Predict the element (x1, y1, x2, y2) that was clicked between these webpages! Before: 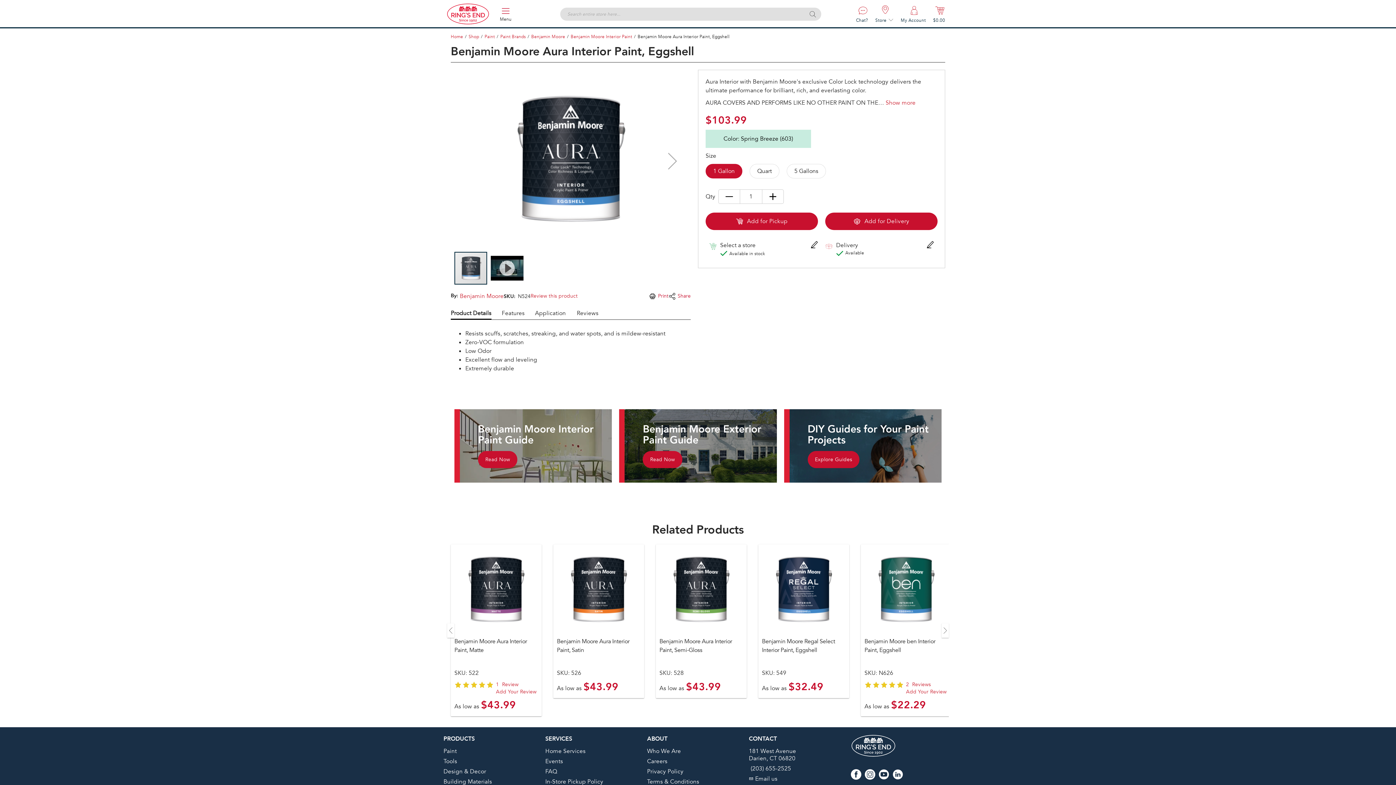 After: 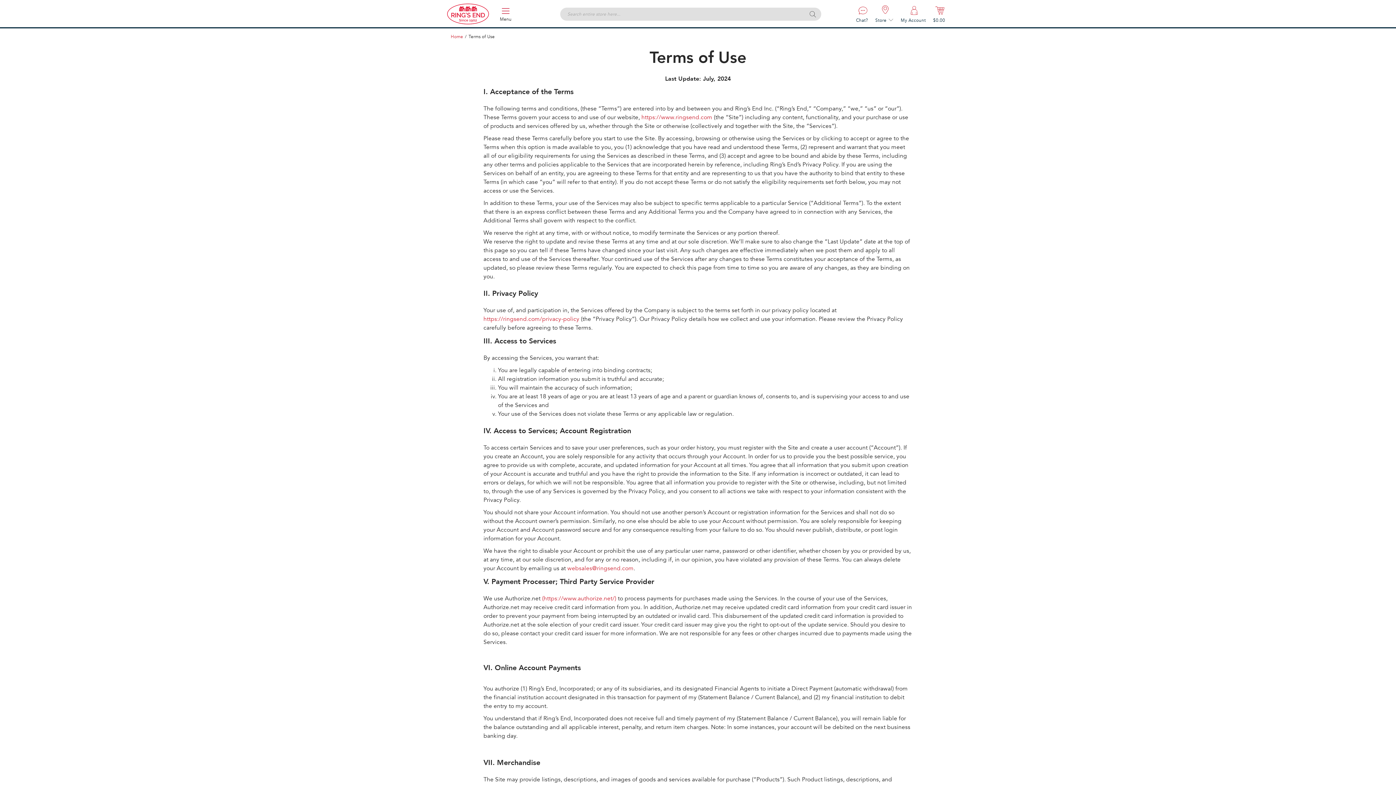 Action: bbox: (647, 778, 699, 785) label: Terms & Conditions